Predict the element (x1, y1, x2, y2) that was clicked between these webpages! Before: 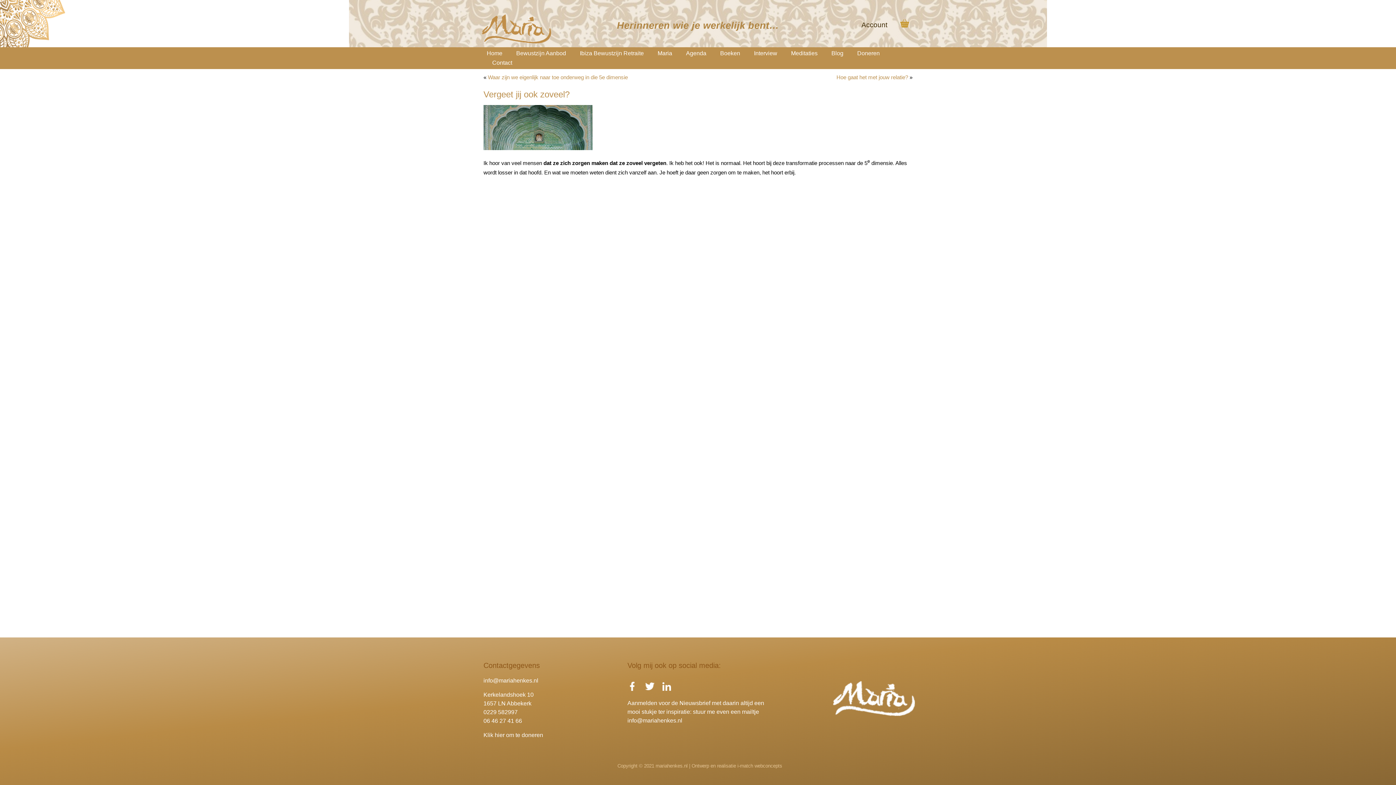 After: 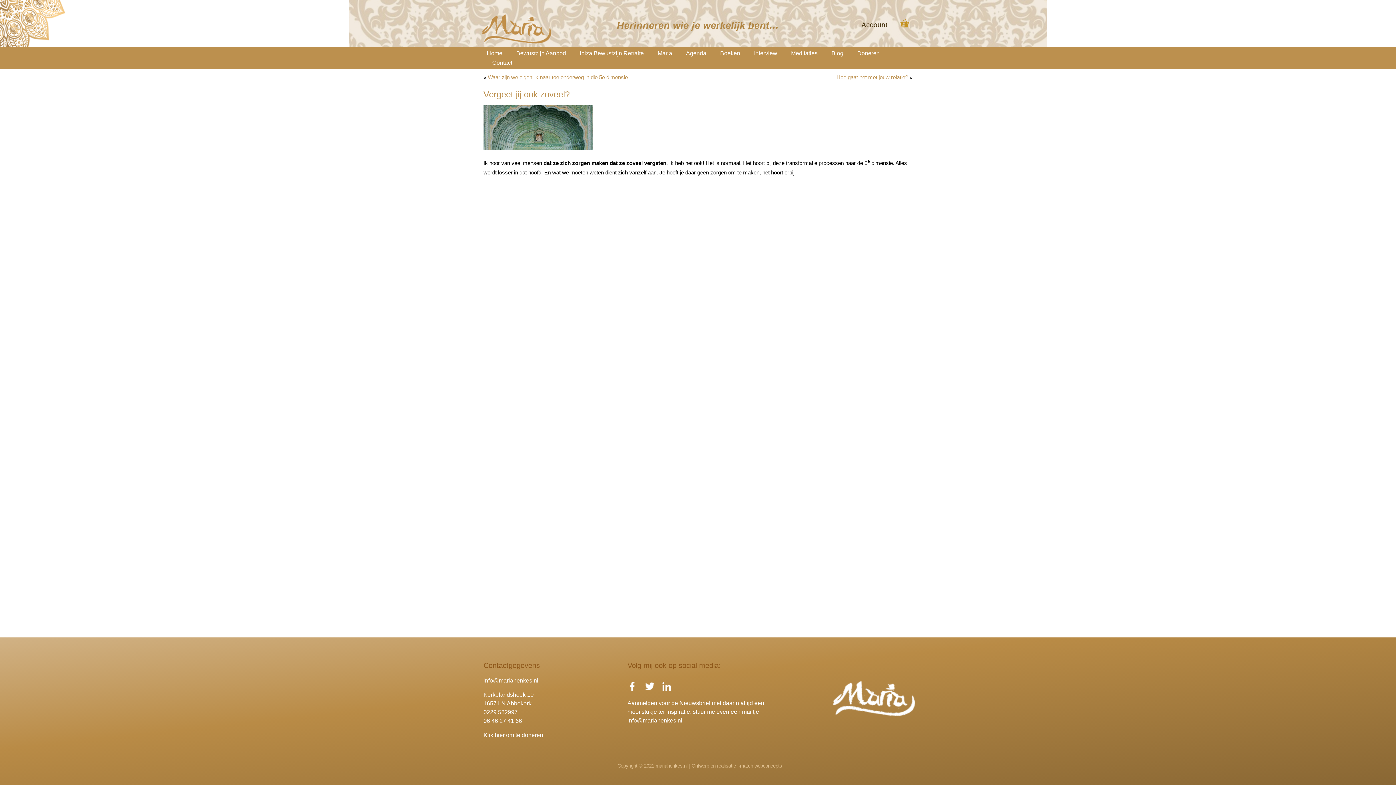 Action: bbox: (662, 686, 671, 692)